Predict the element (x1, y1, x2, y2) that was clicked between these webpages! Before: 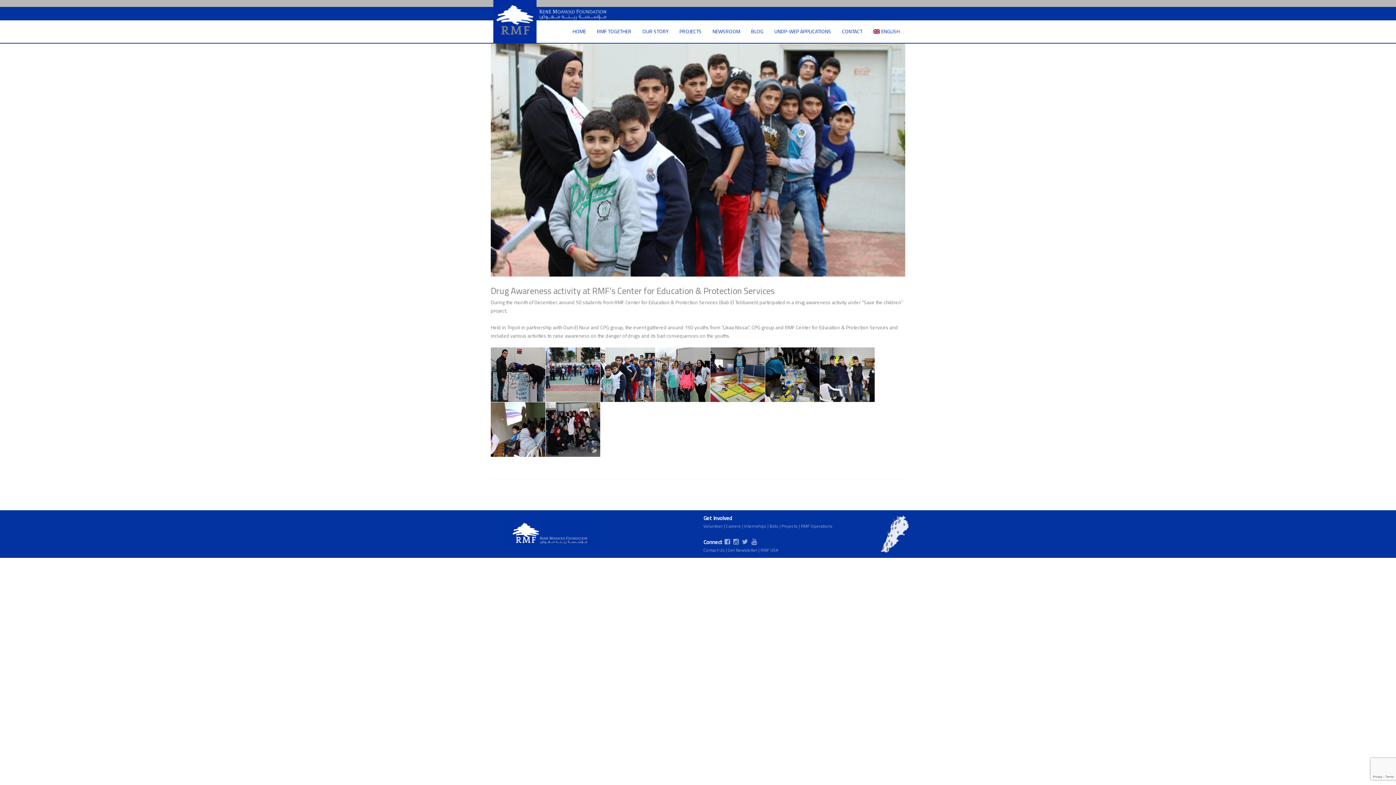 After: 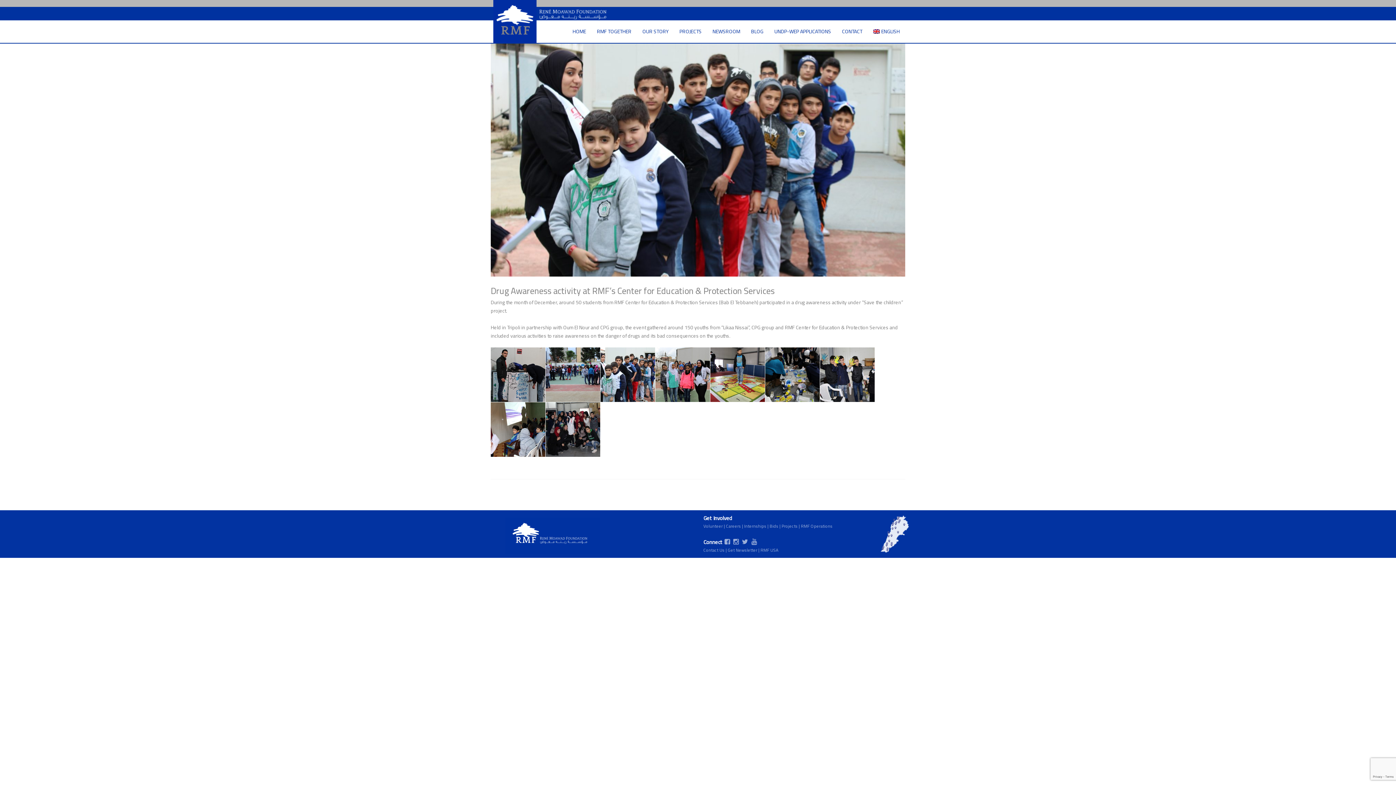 Action: label: ENGLISH bbox: (868, 24, 905, 38)